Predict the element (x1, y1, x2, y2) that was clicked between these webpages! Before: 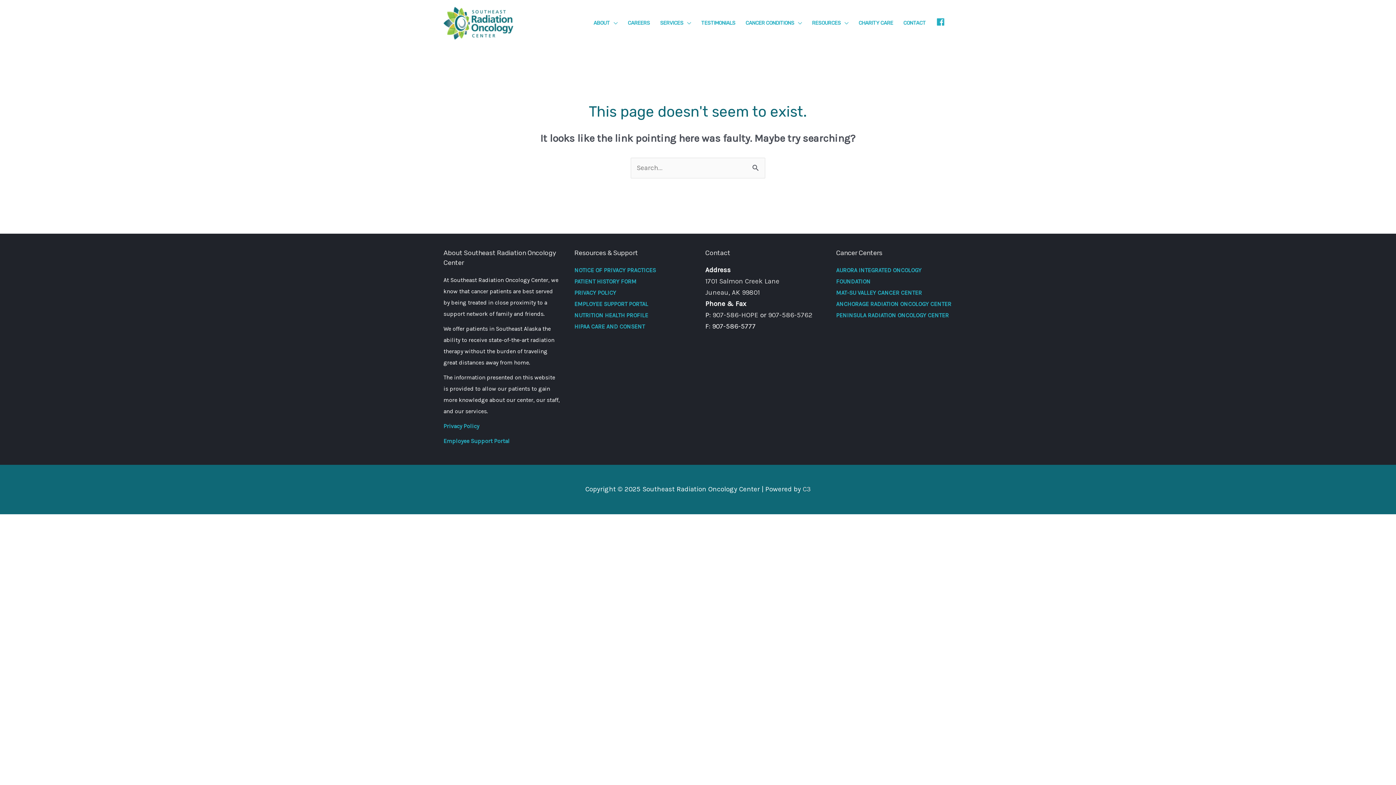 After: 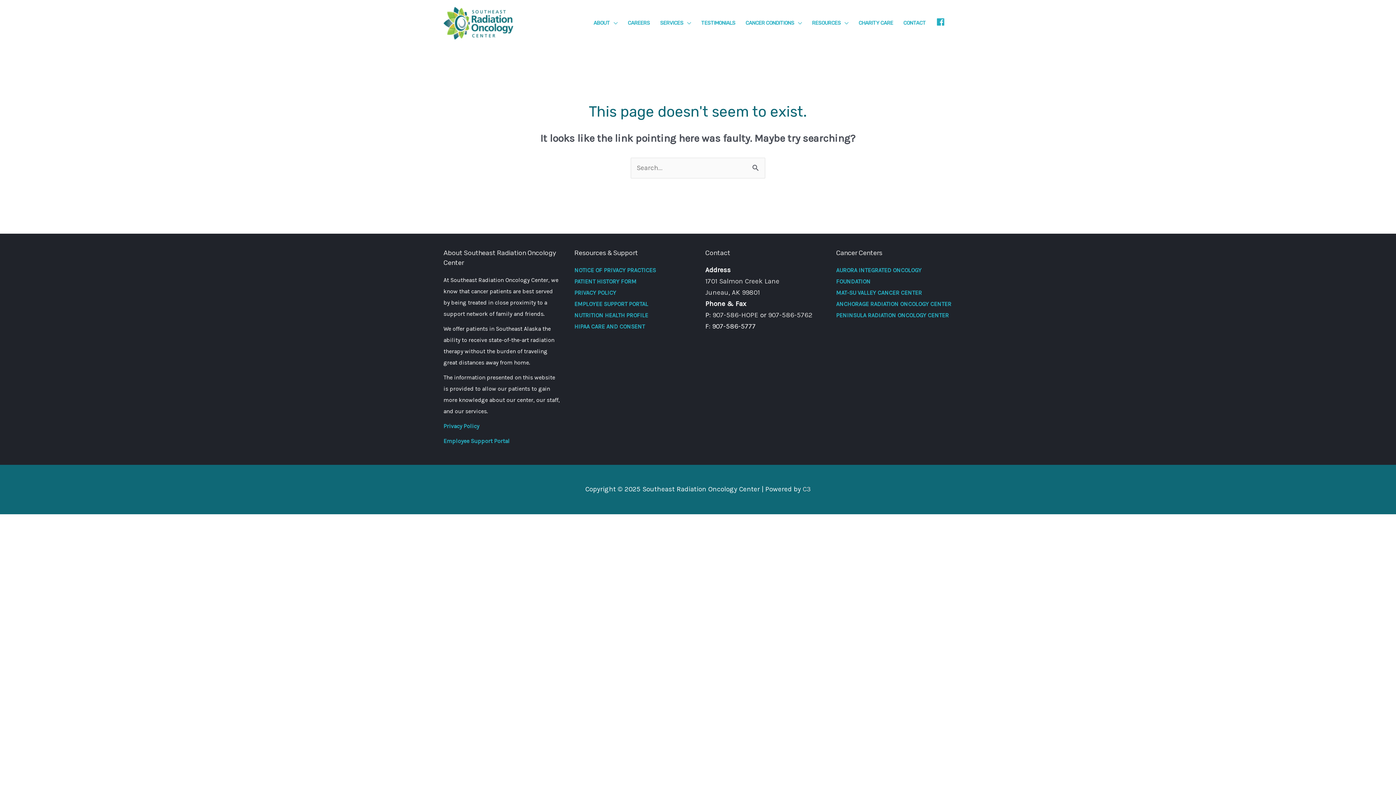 Action: bbox: (574, 323, 645, 330) label: HIPAA CARE AND CONSENT